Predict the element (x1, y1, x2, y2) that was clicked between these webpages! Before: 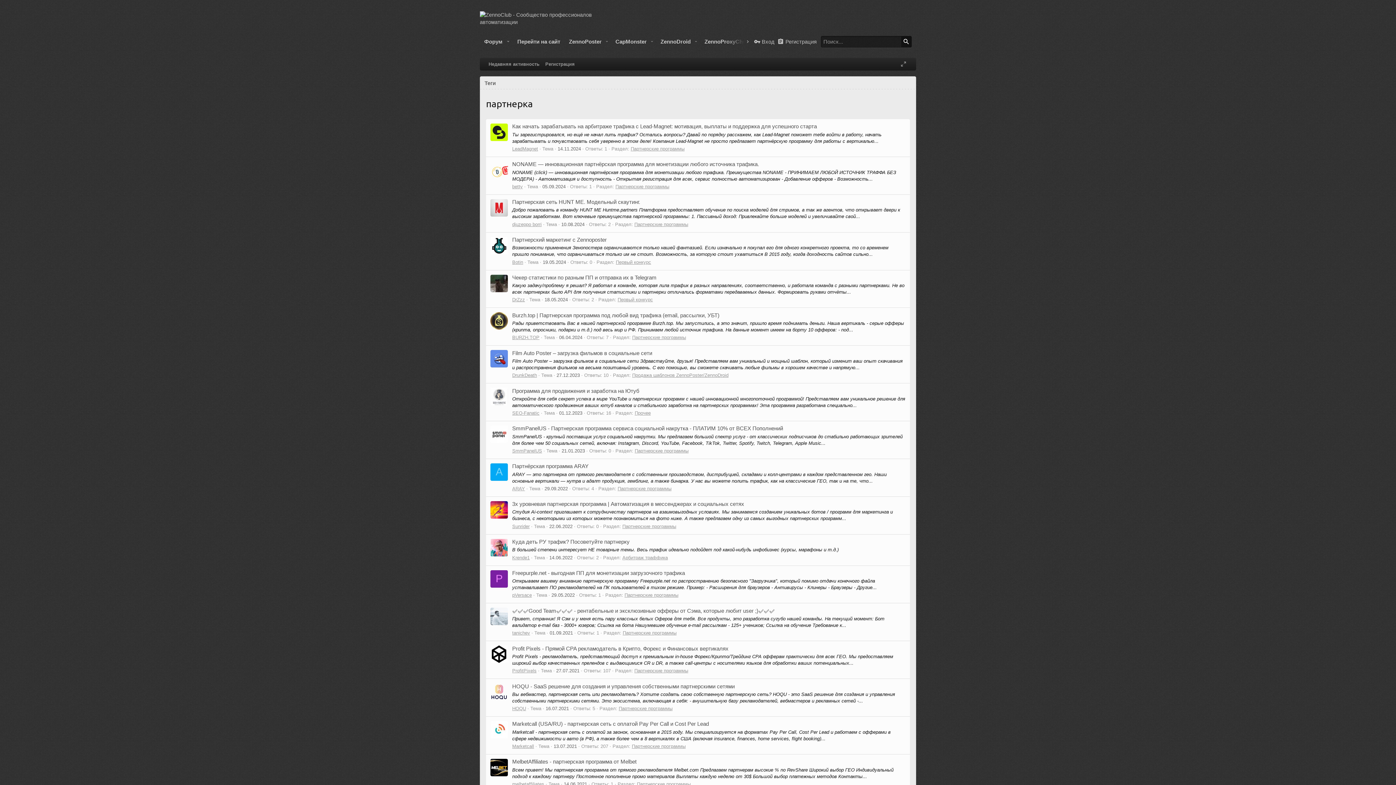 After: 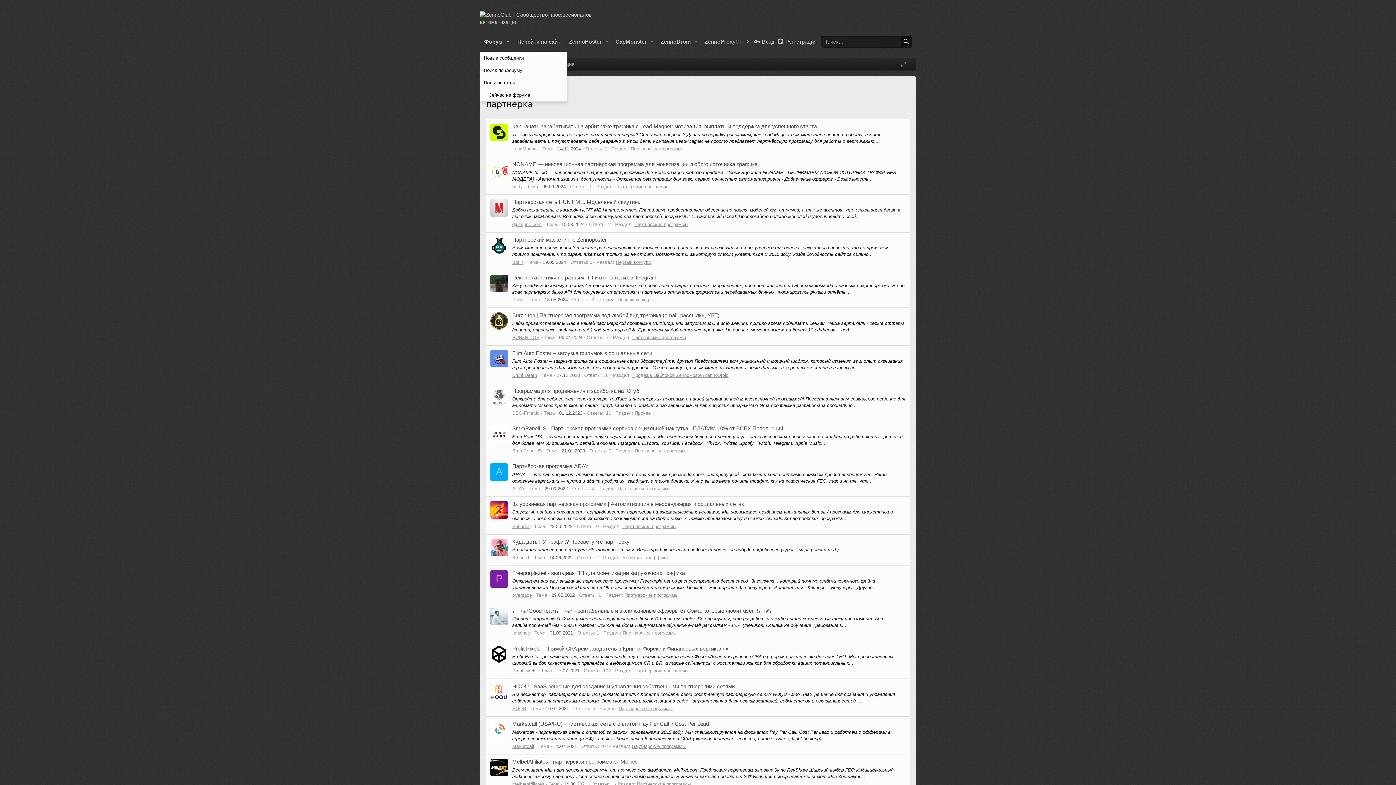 Action: label: Переключатель раскрытия bbox: (503, 38, 513, 44)